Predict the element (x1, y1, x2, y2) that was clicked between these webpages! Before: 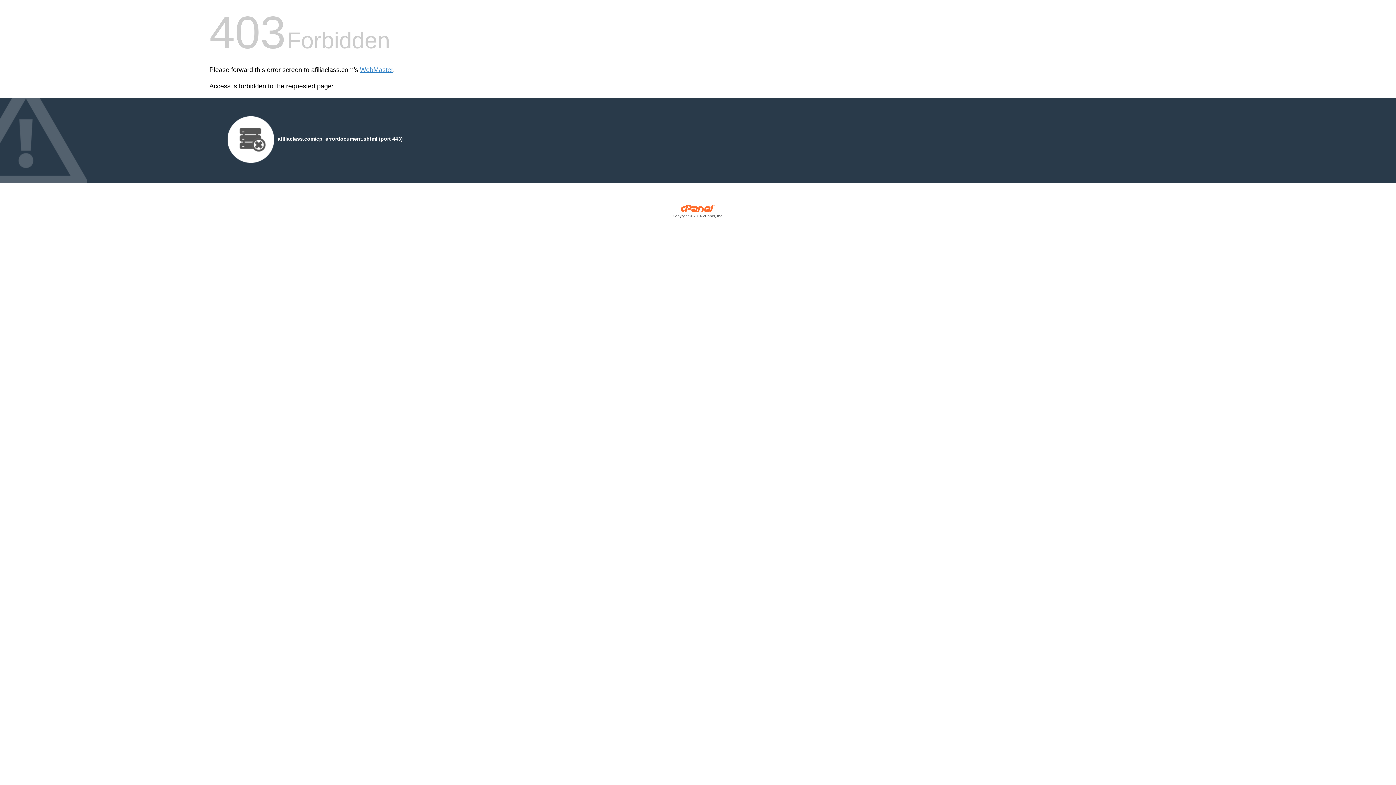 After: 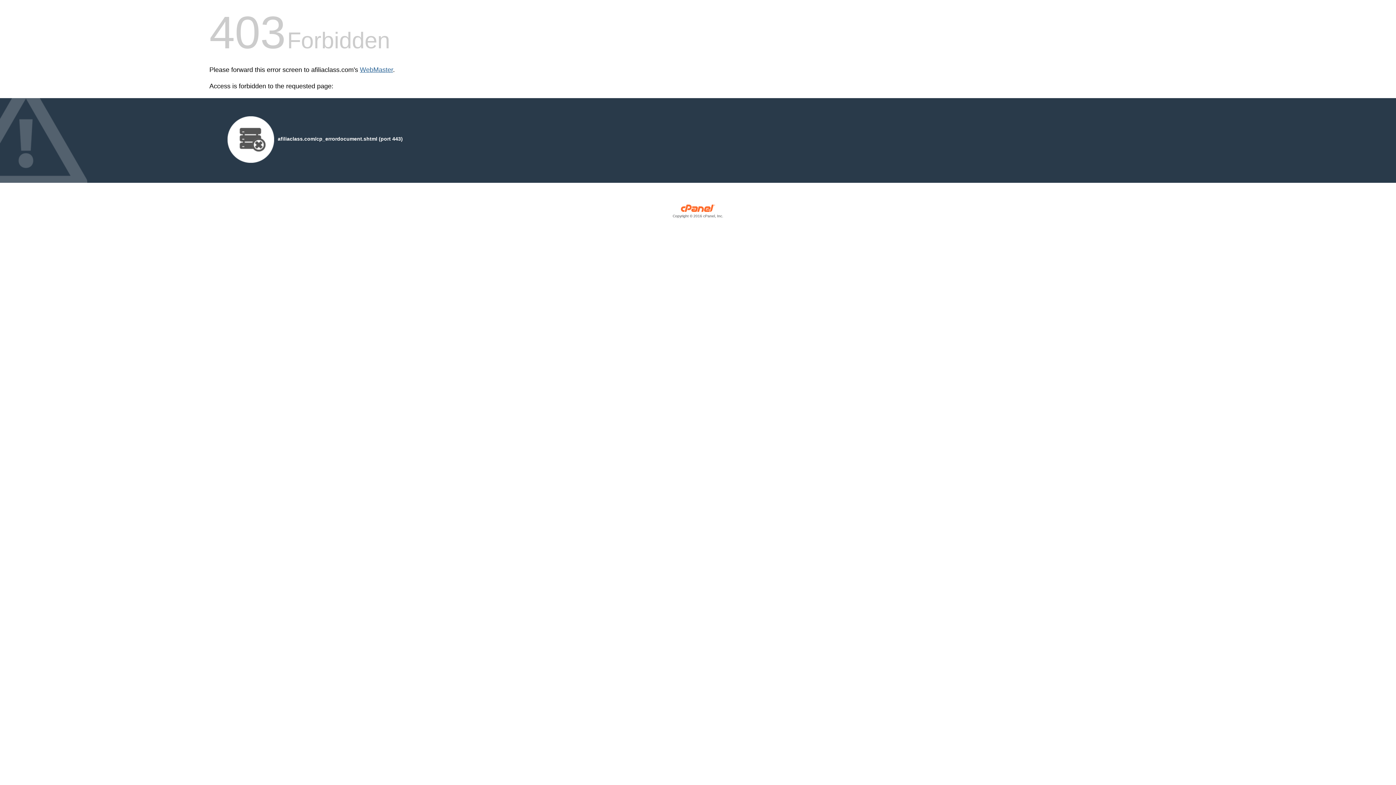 Action: label: WebMaster bbox: (360, 66, 393, 73)